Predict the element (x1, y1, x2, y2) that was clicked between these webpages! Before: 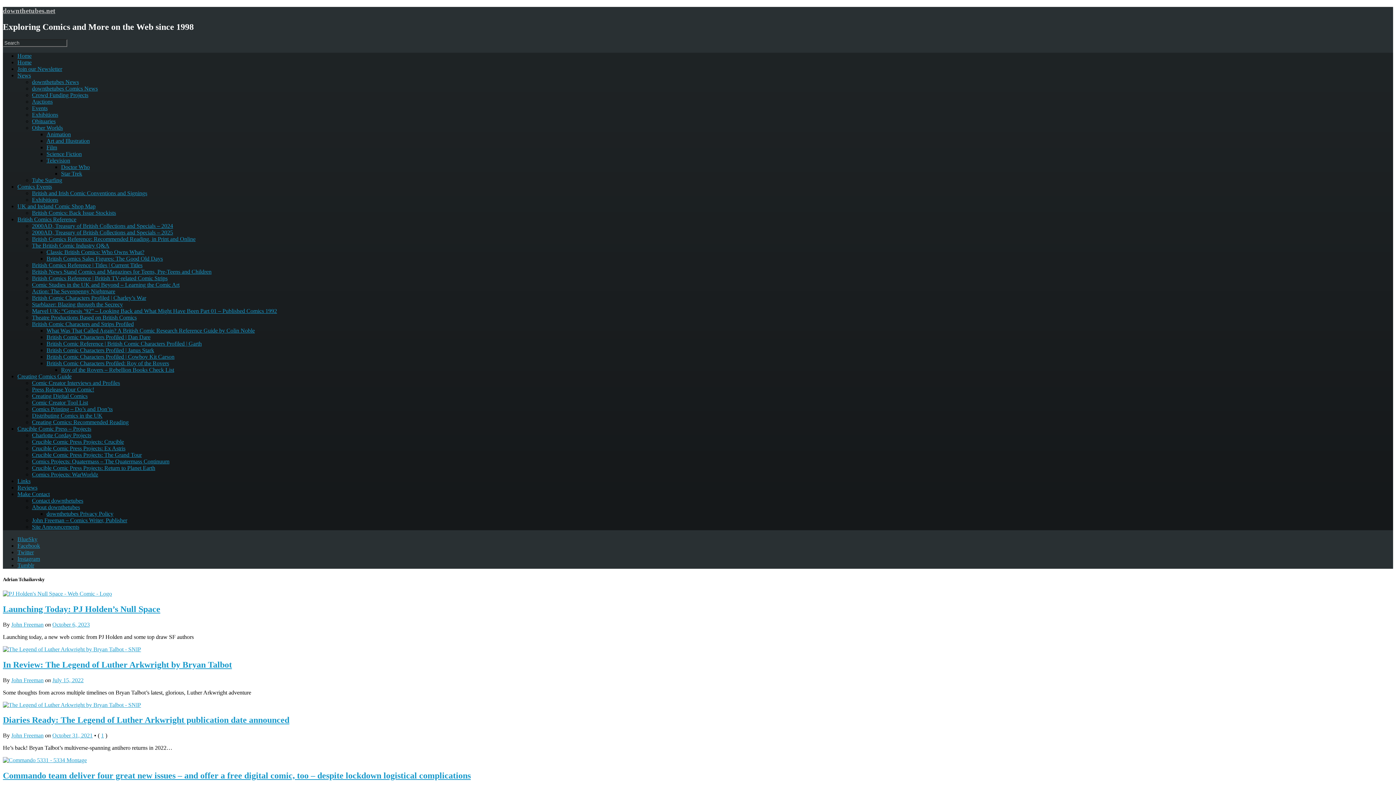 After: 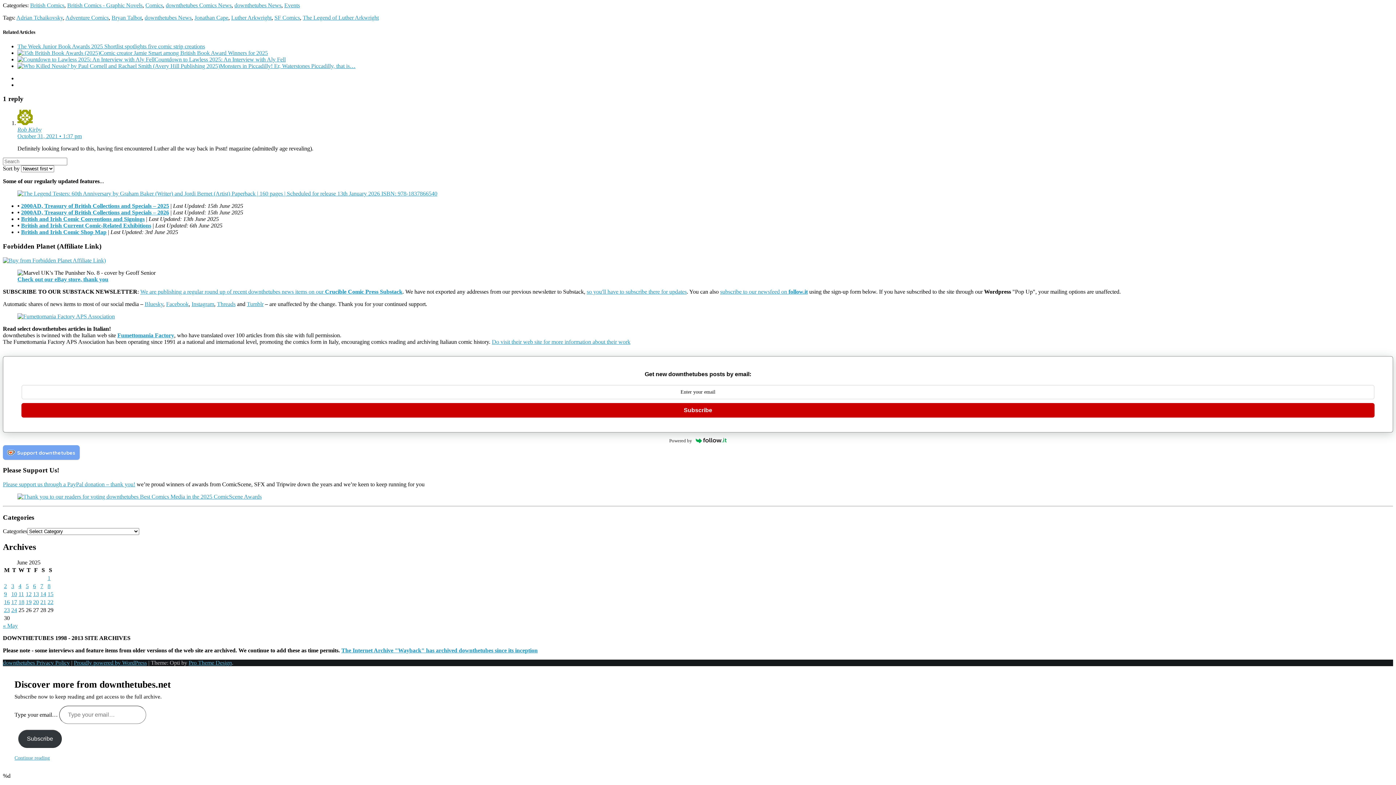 Action: label: 1 bbox: (101, 732, 104, 739)